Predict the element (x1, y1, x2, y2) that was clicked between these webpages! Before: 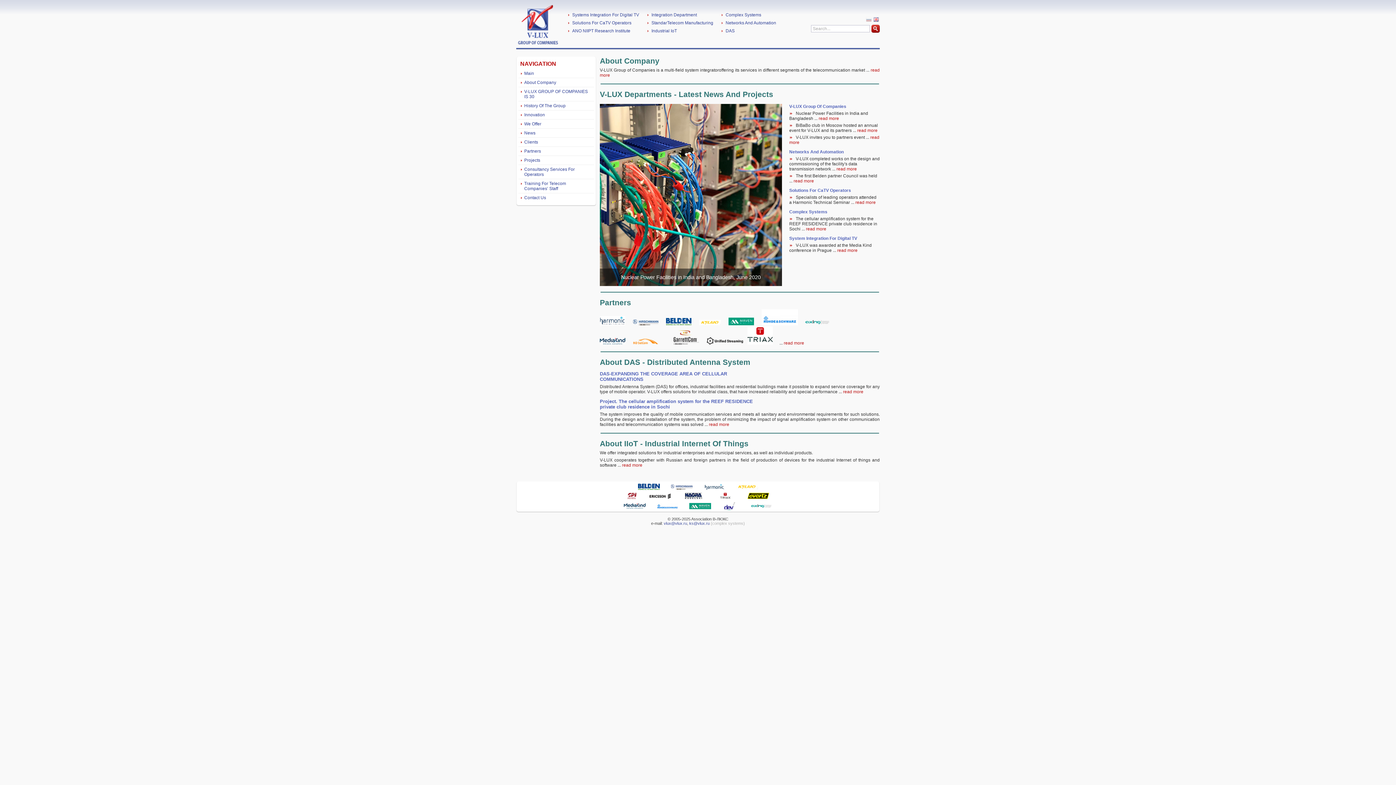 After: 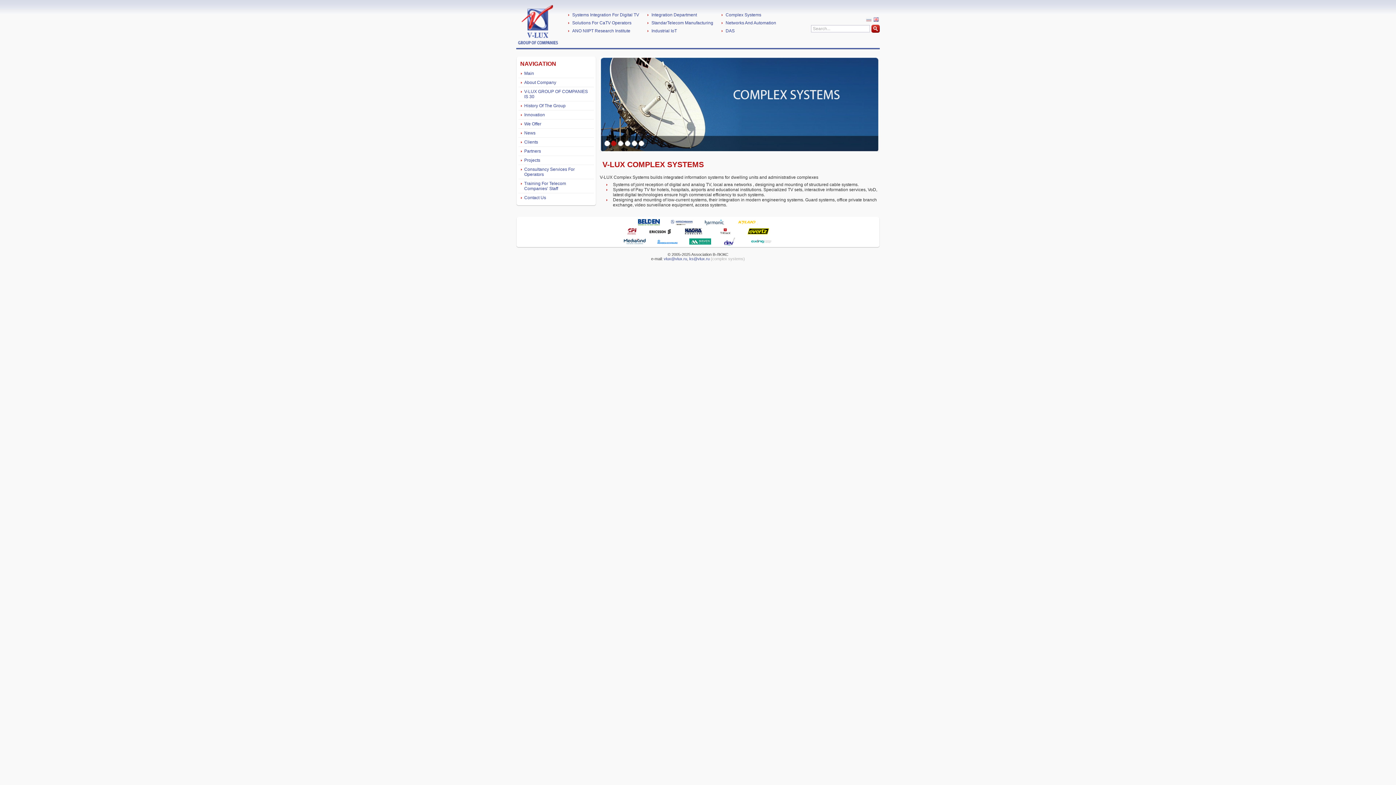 Action: label: Complex Systems bbox: (725, 12, 761, 17)